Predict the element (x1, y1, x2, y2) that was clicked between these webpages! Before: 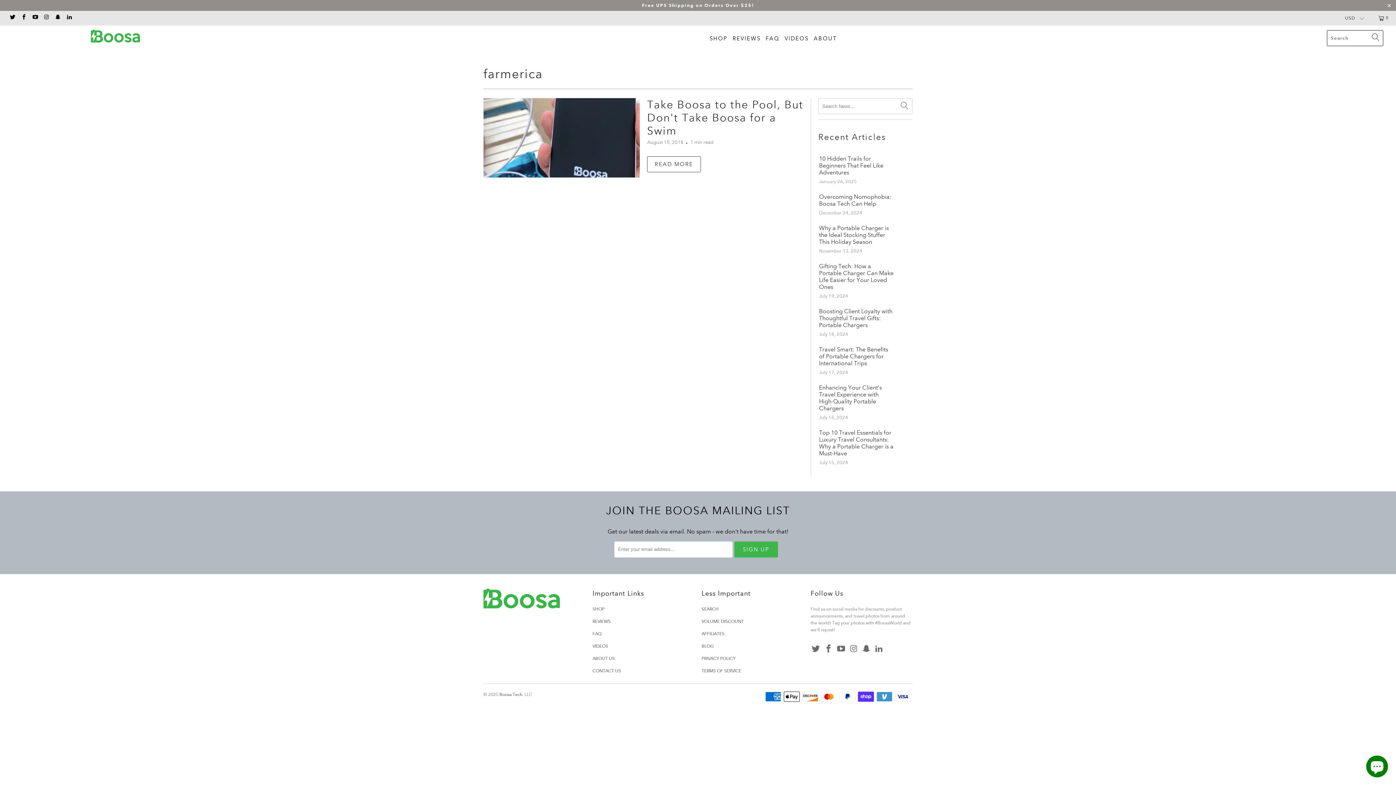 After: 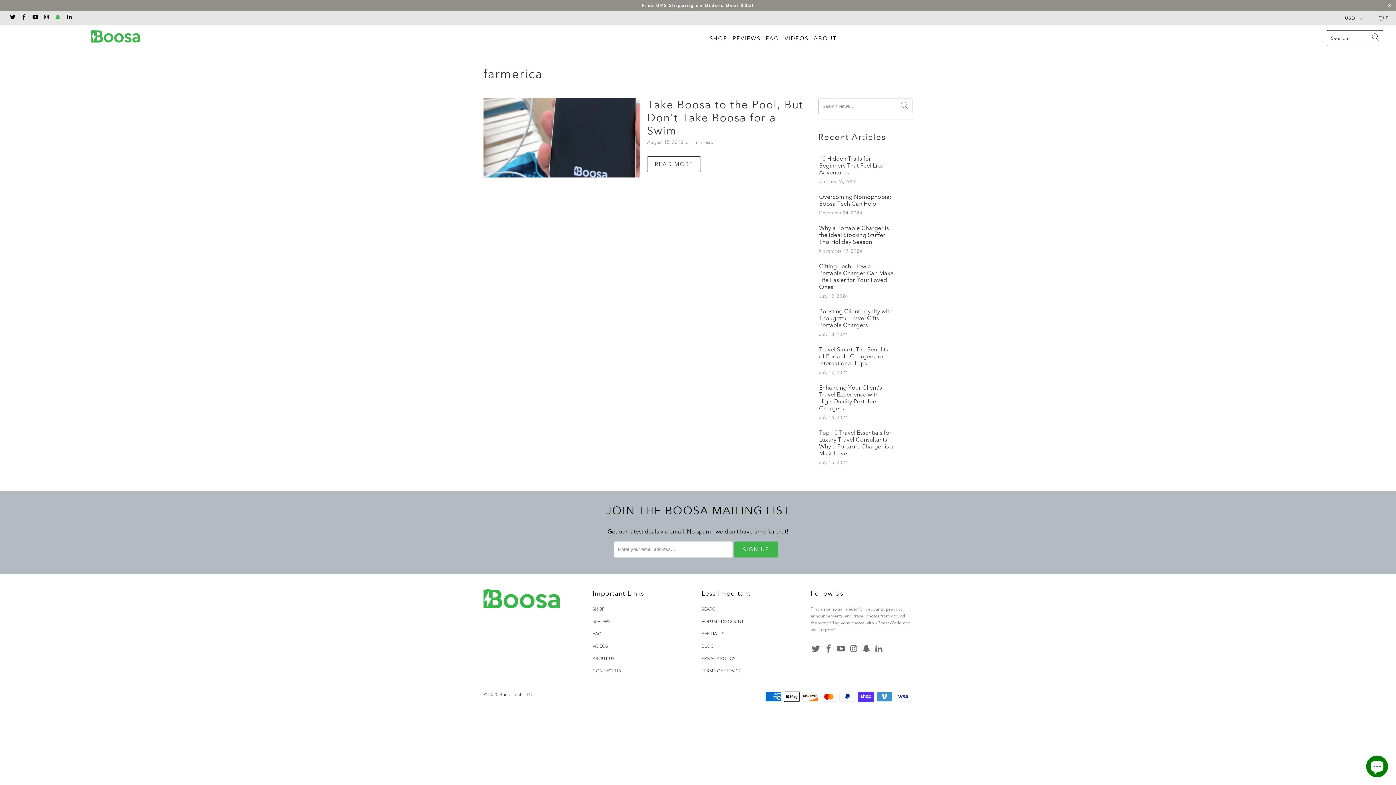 Action: bbox: (54, 15, 60, 20)